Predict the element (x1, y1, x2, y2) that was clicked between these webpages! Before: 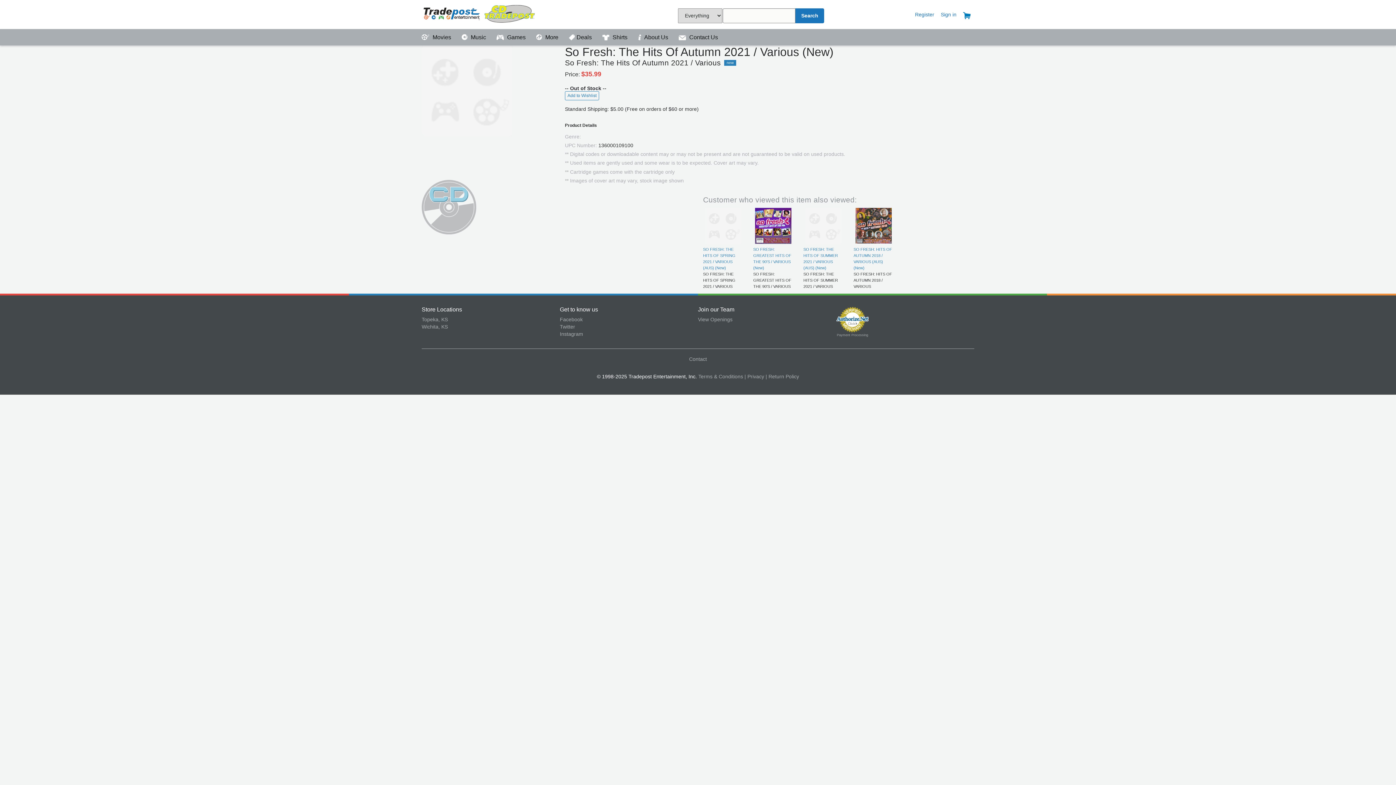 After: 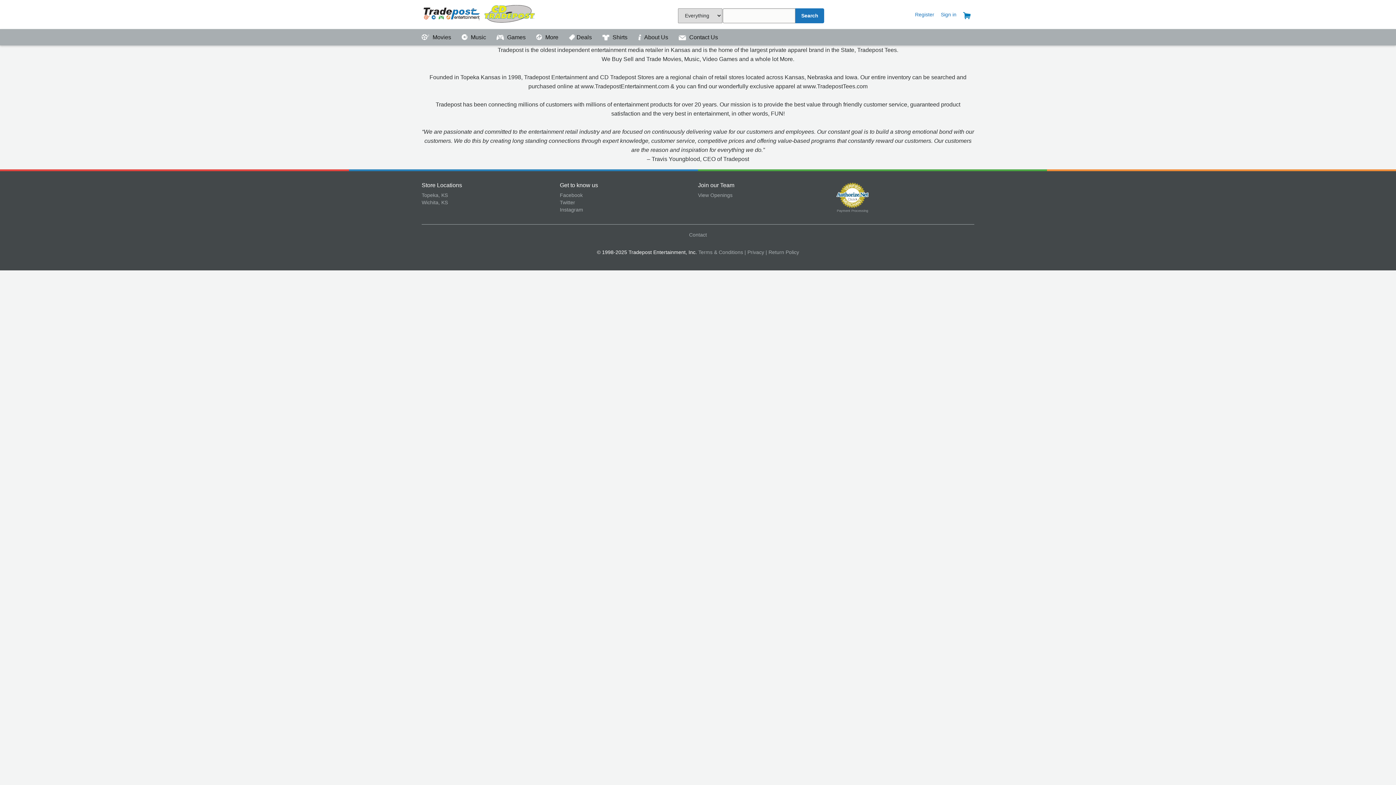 Action: label:  About Us  bbox: (638, 34, 669, 40)